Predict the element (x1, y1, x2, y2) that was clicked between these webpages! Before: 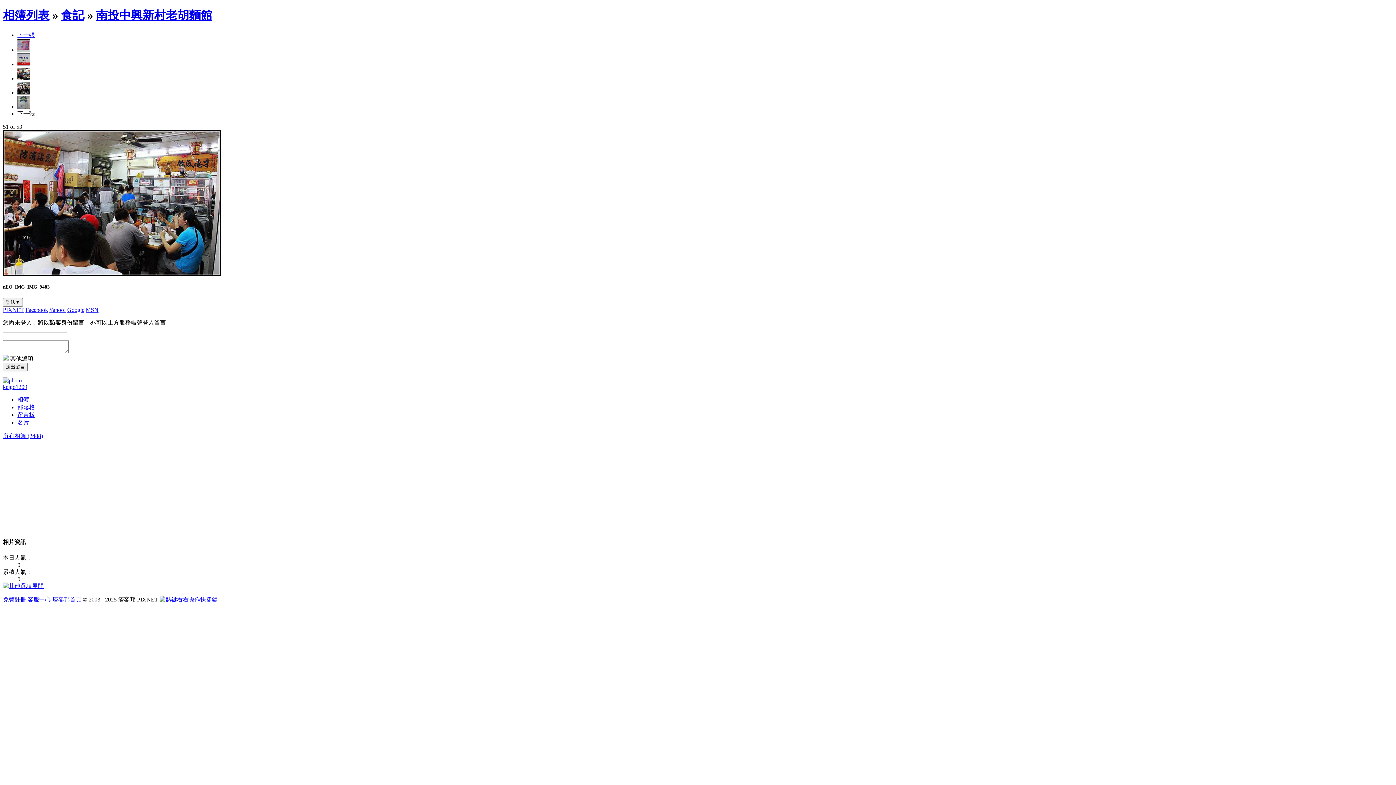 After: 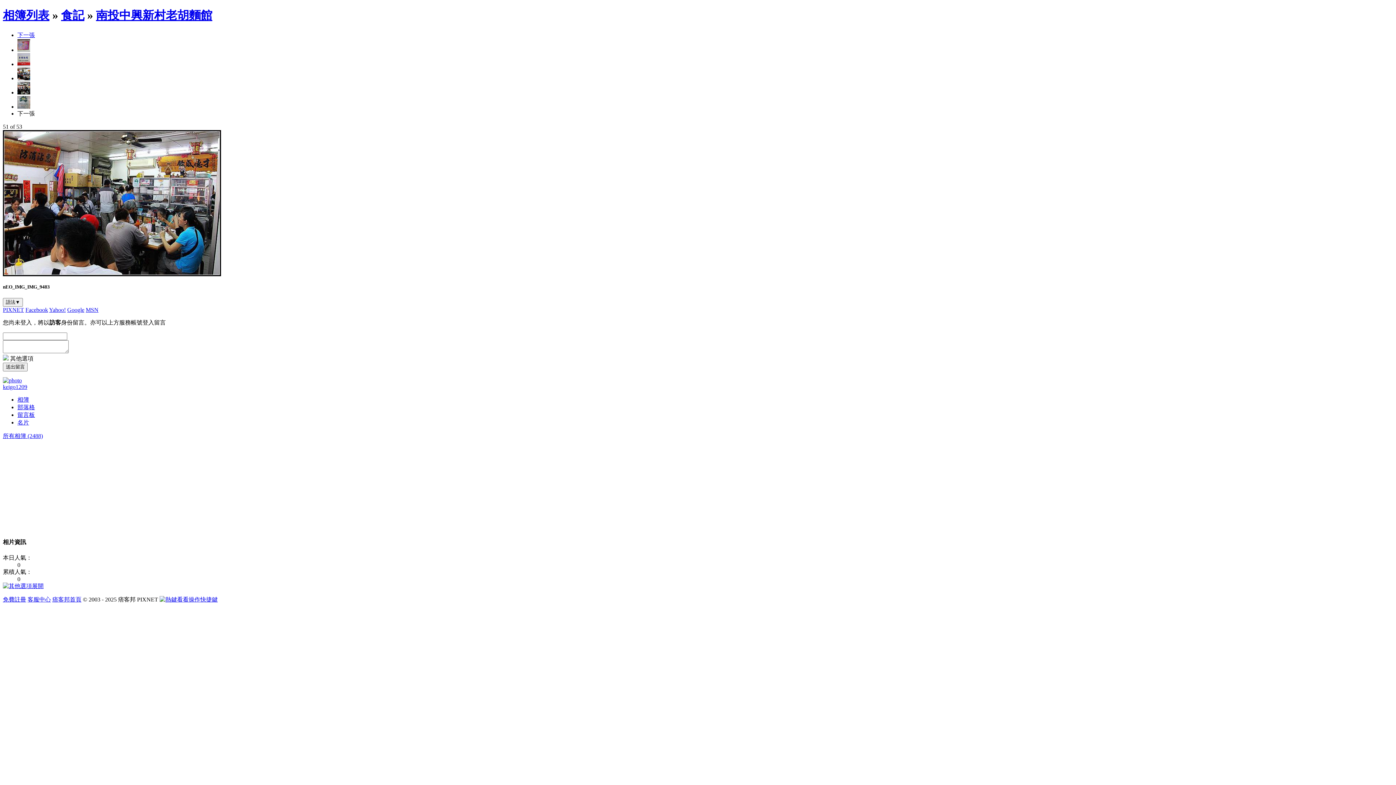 Action: label: Facebook bbox: (25, 306, 48, 313)